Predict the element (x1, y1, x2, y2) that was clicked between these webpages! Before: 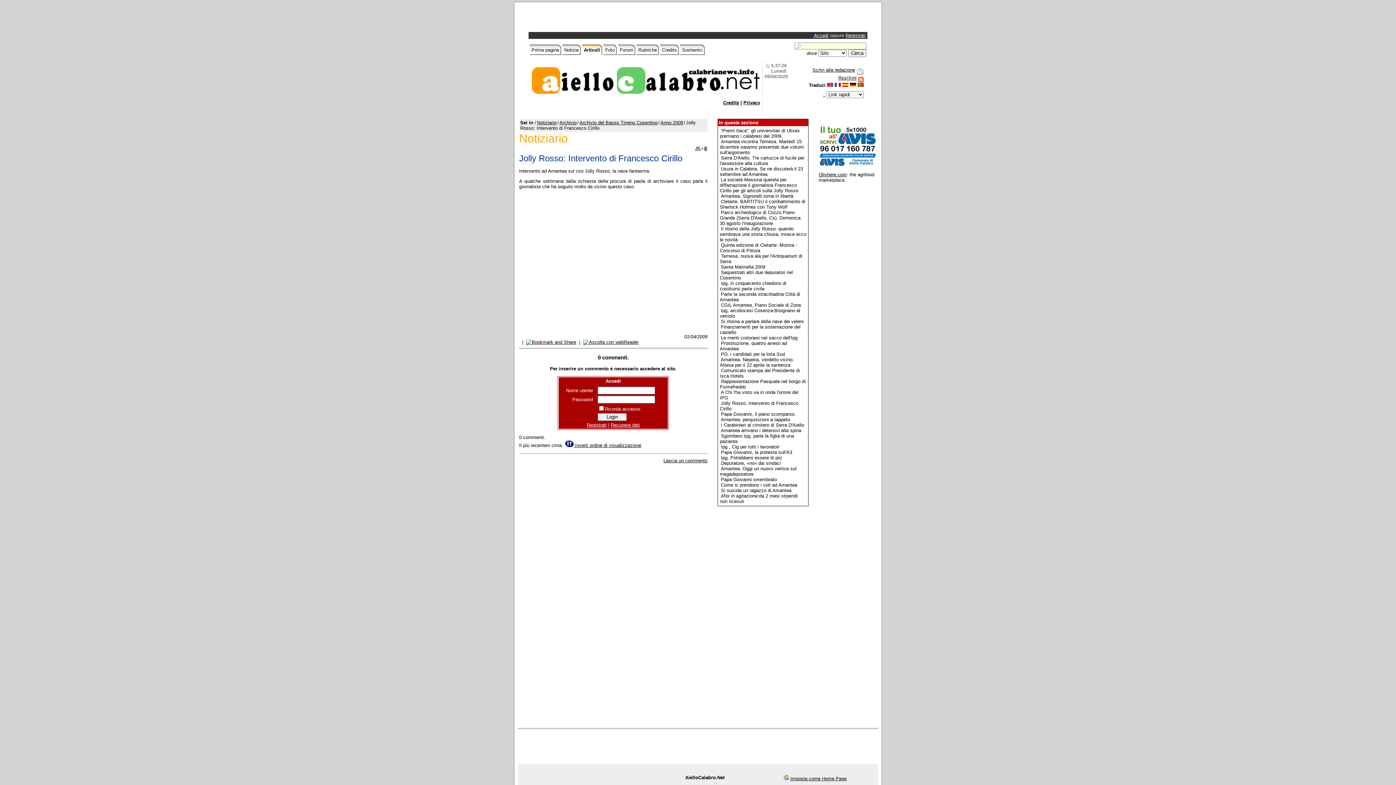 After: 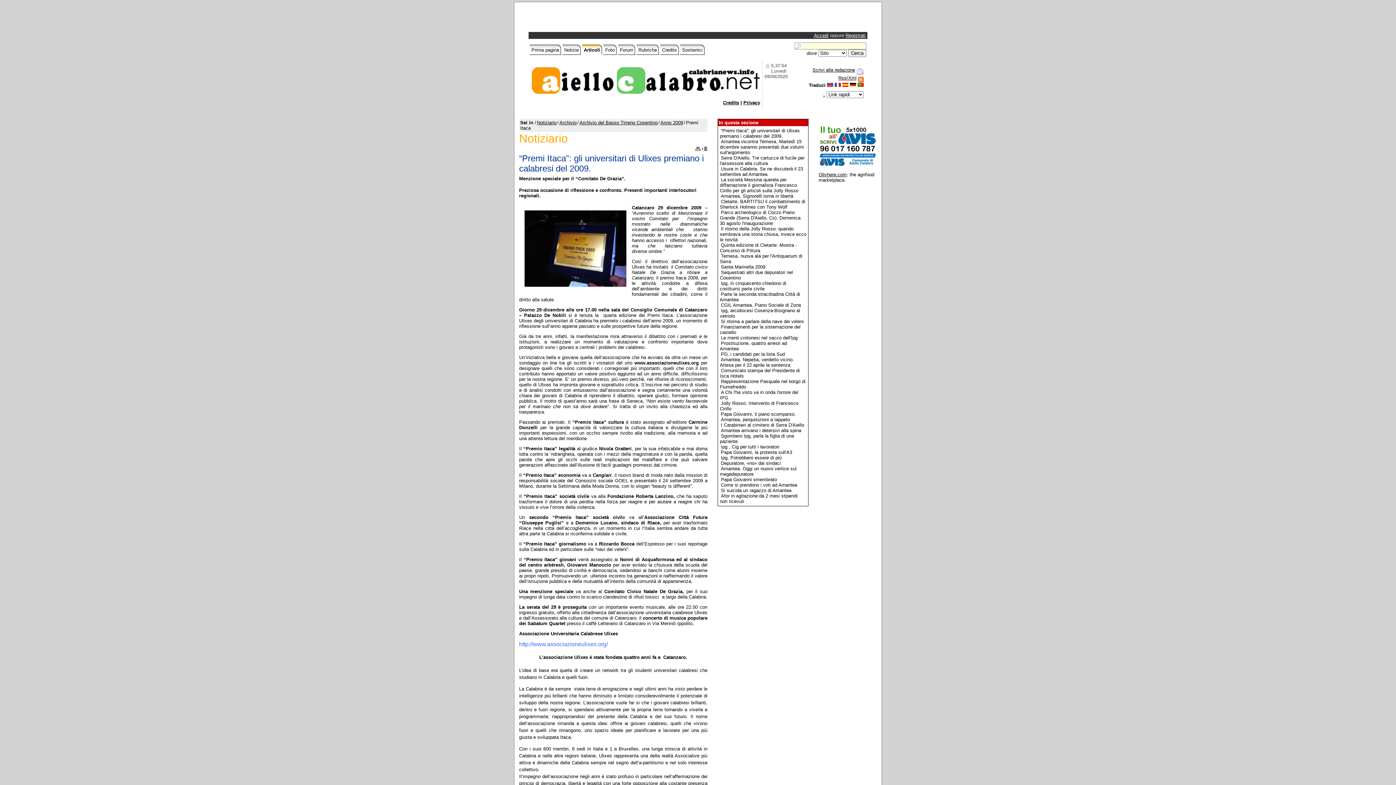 Action: bbox: (720, 128, 800, 138) label: “Premi Itaca”: gli universitari di Ulixes premiano i calabresi del 2009.